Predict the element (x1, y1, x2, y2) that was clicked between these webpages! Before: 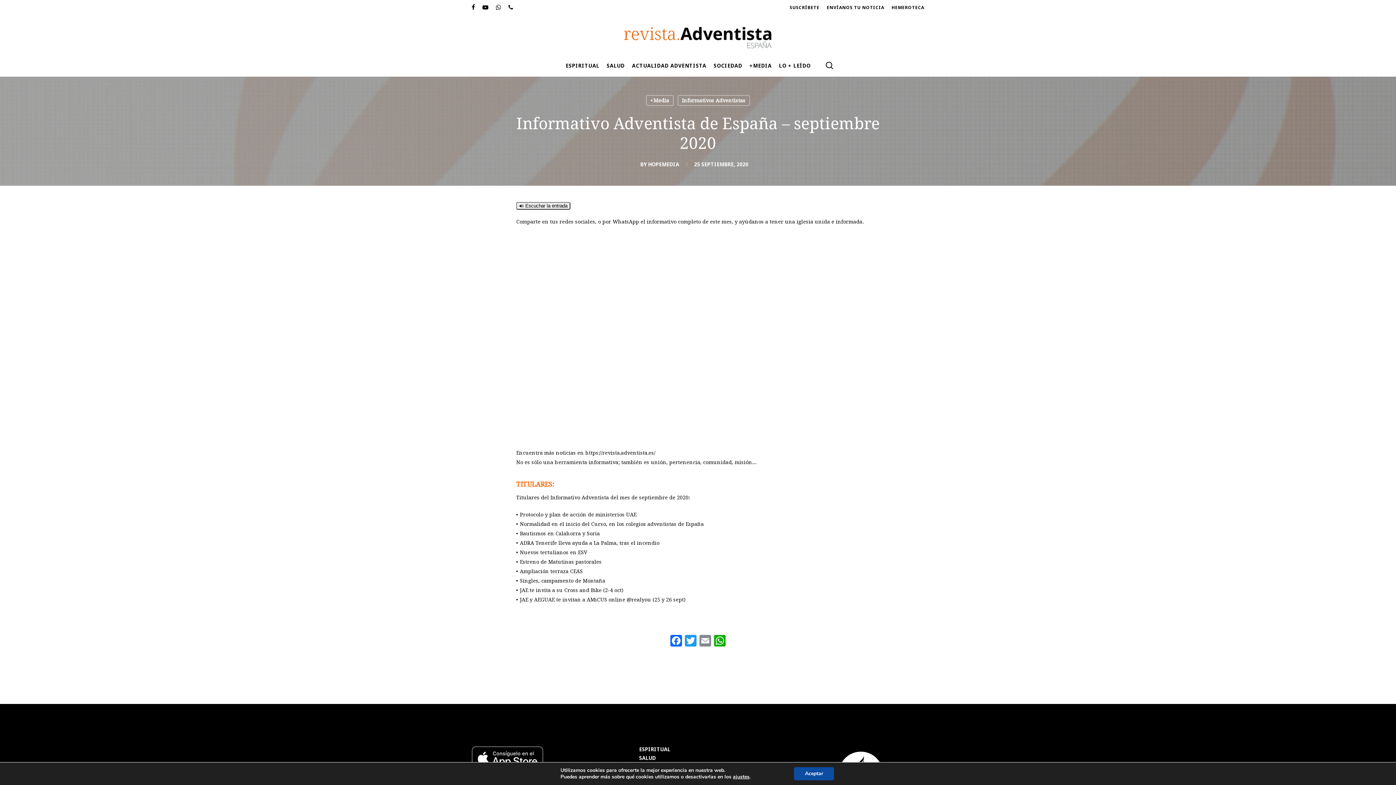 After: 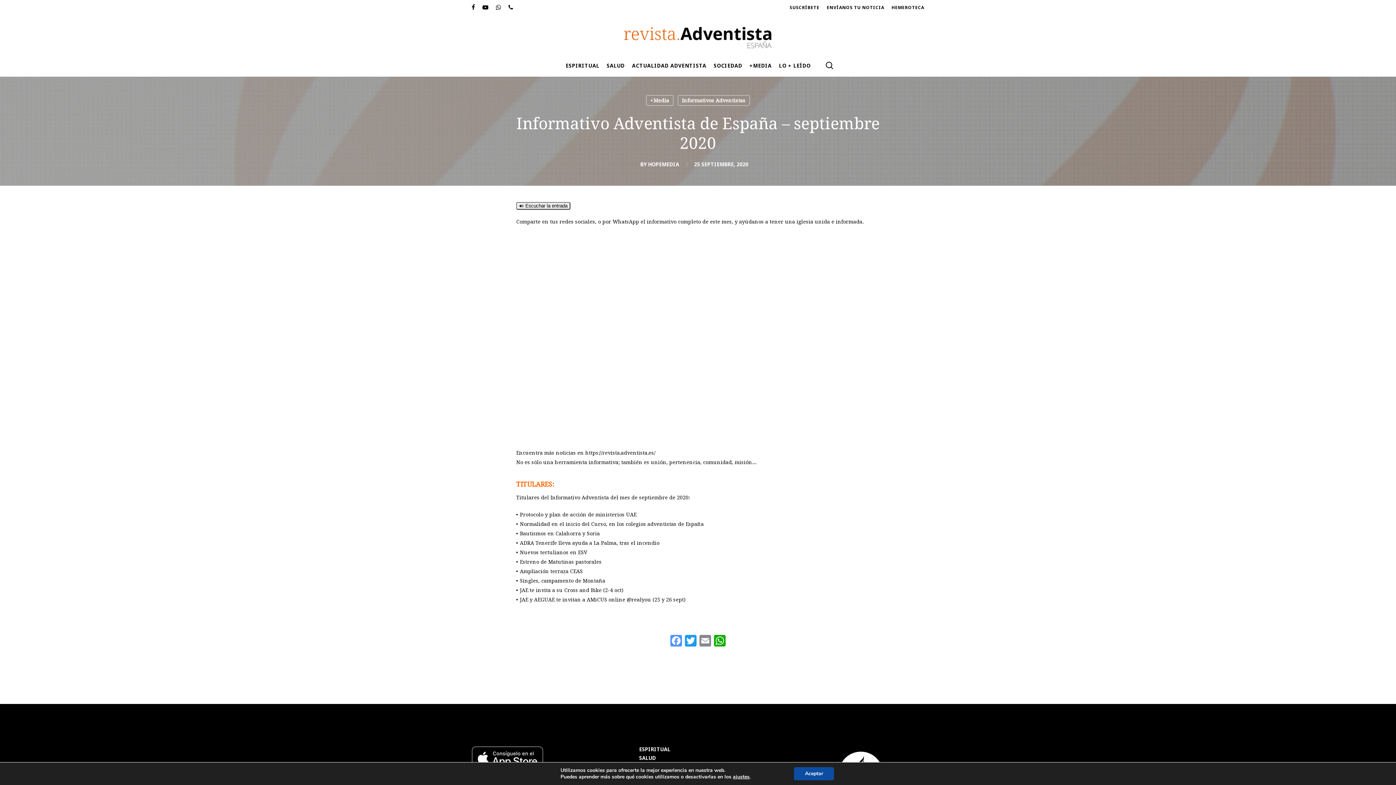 Action: label: Facebook bbox: (669, 635, 683, 648)